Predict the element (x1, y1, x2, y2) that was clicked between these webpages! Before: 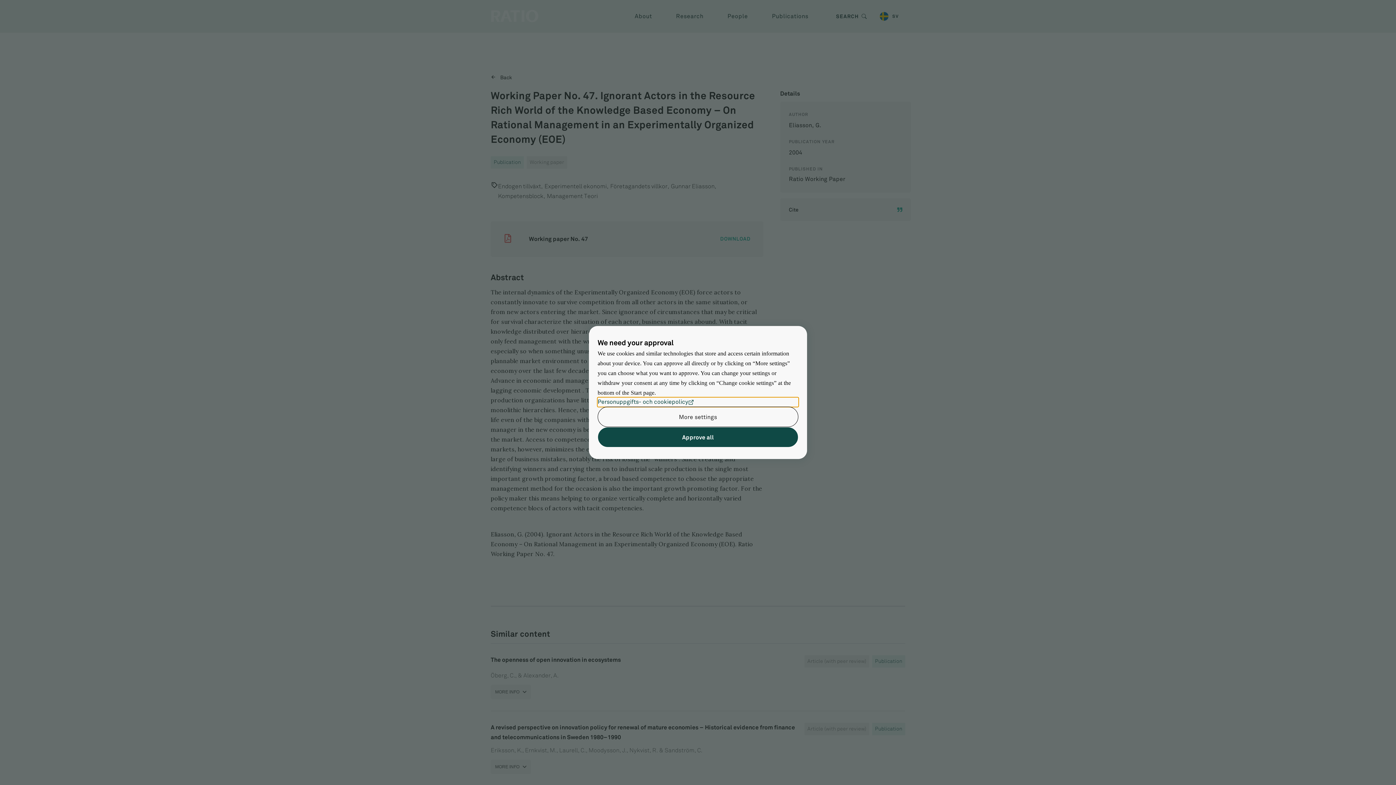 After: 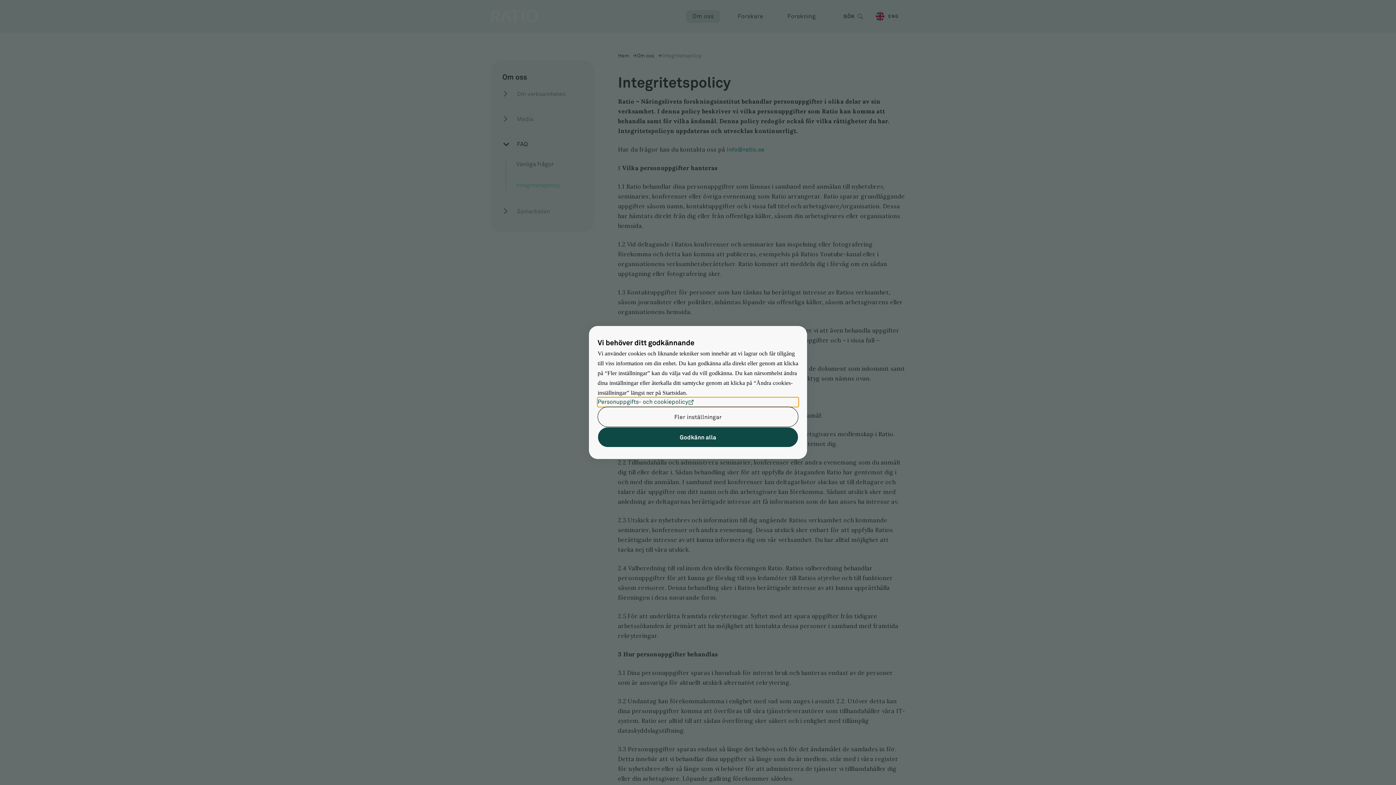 Action: label: Personuppgifts- och cookiepolicy bbox: (597, 397, 798, 406)